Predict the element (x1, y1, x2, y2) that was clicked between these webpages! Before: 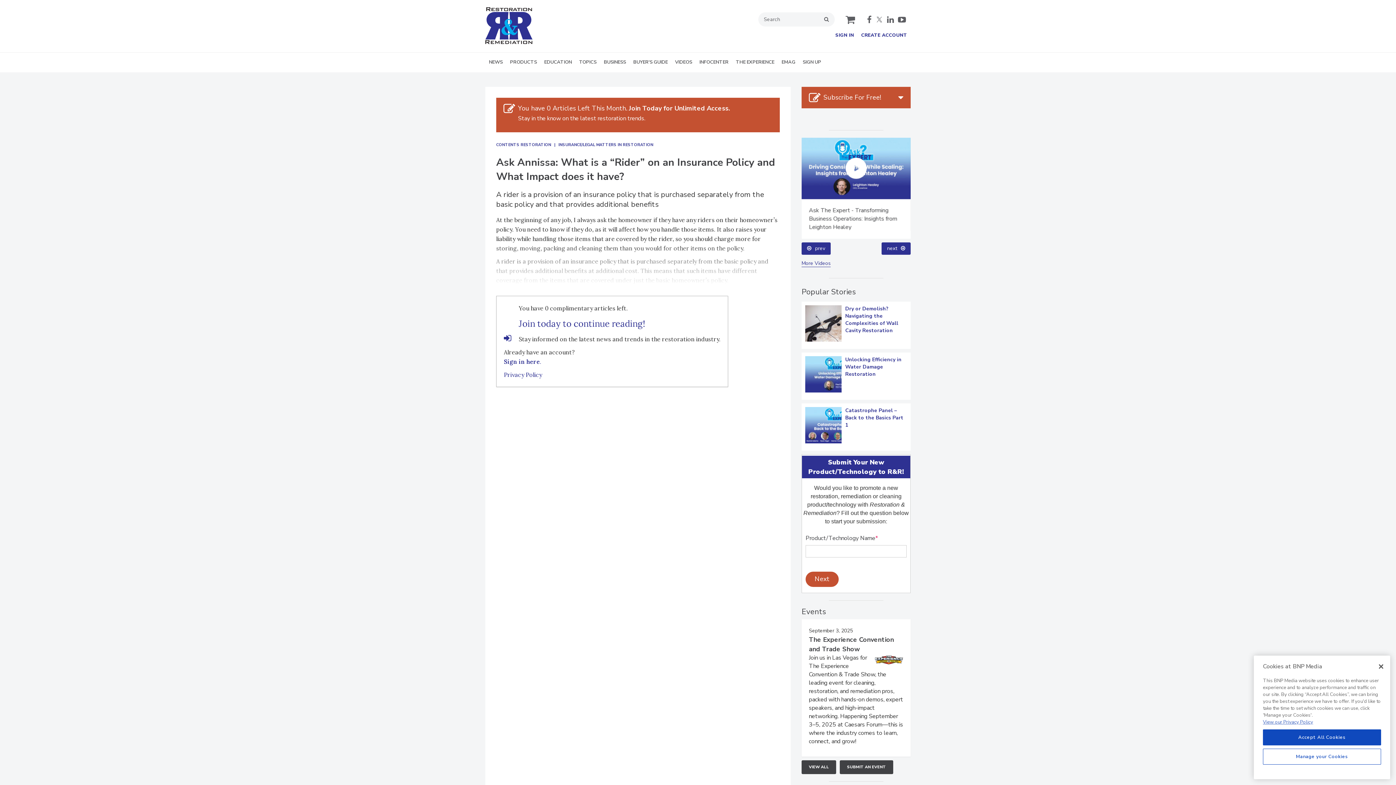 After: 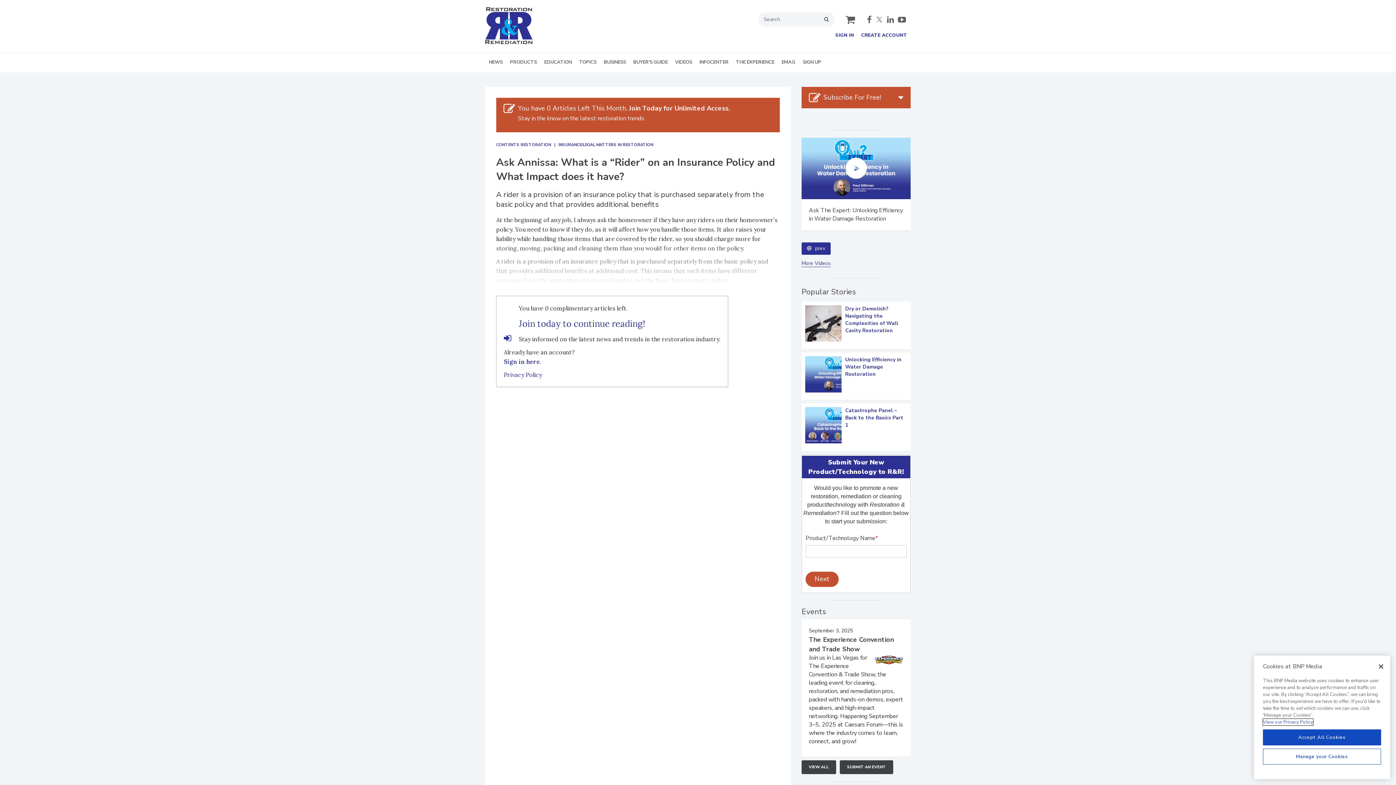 Action: label: More information about your privacy, opens in a new tab bbox: (1263, 719, 1313, 725)